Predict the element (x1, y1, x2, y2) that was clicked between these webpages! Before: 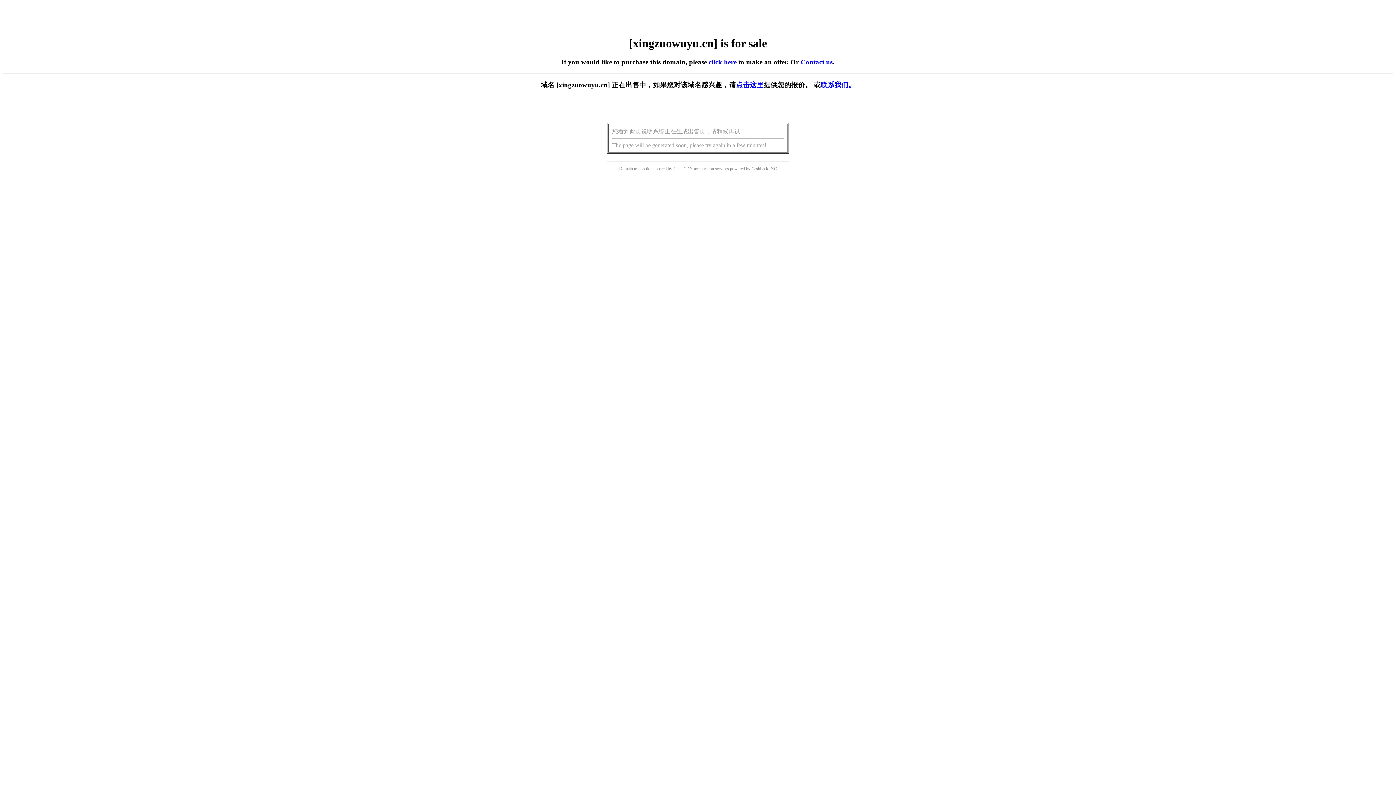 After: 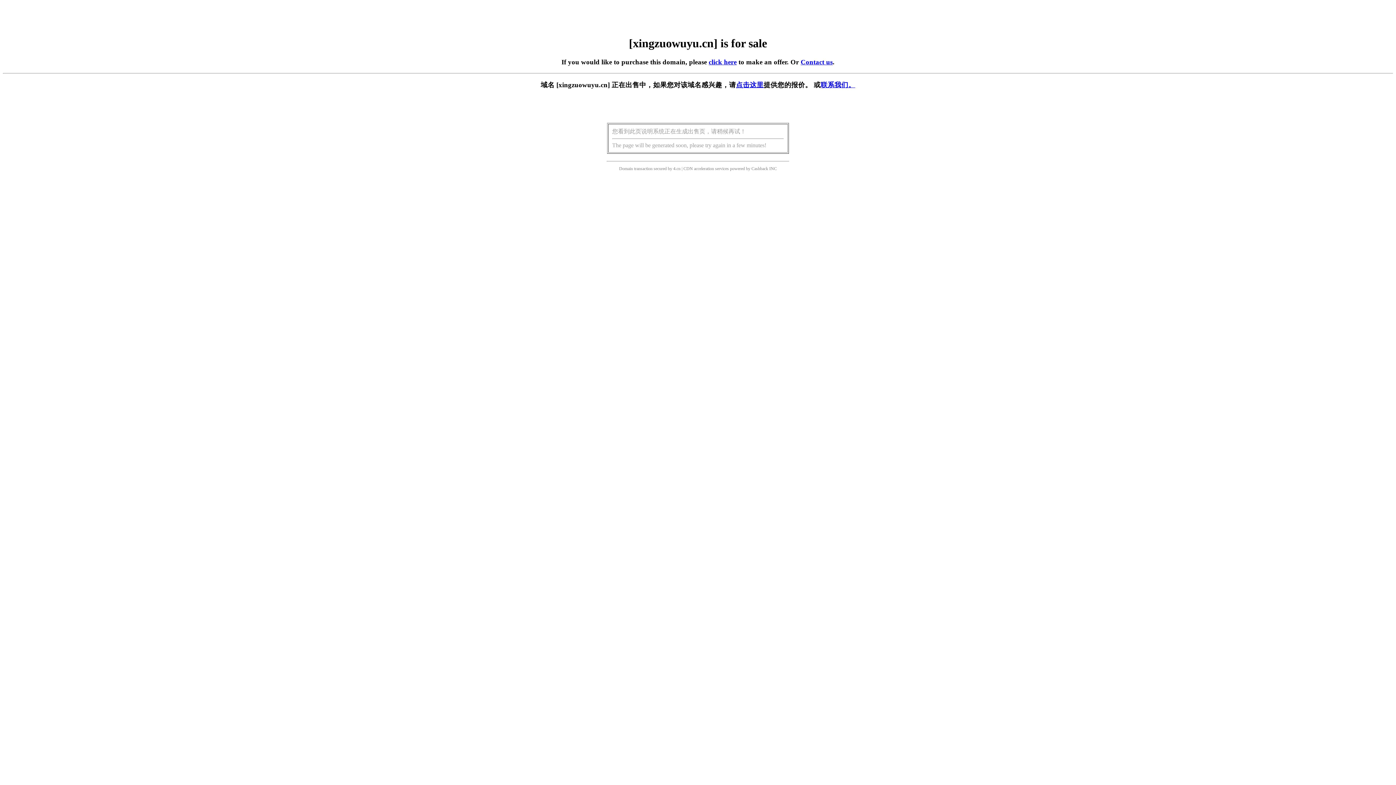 Action: bbox: (736, 81, 763, 88) label: 点击这里